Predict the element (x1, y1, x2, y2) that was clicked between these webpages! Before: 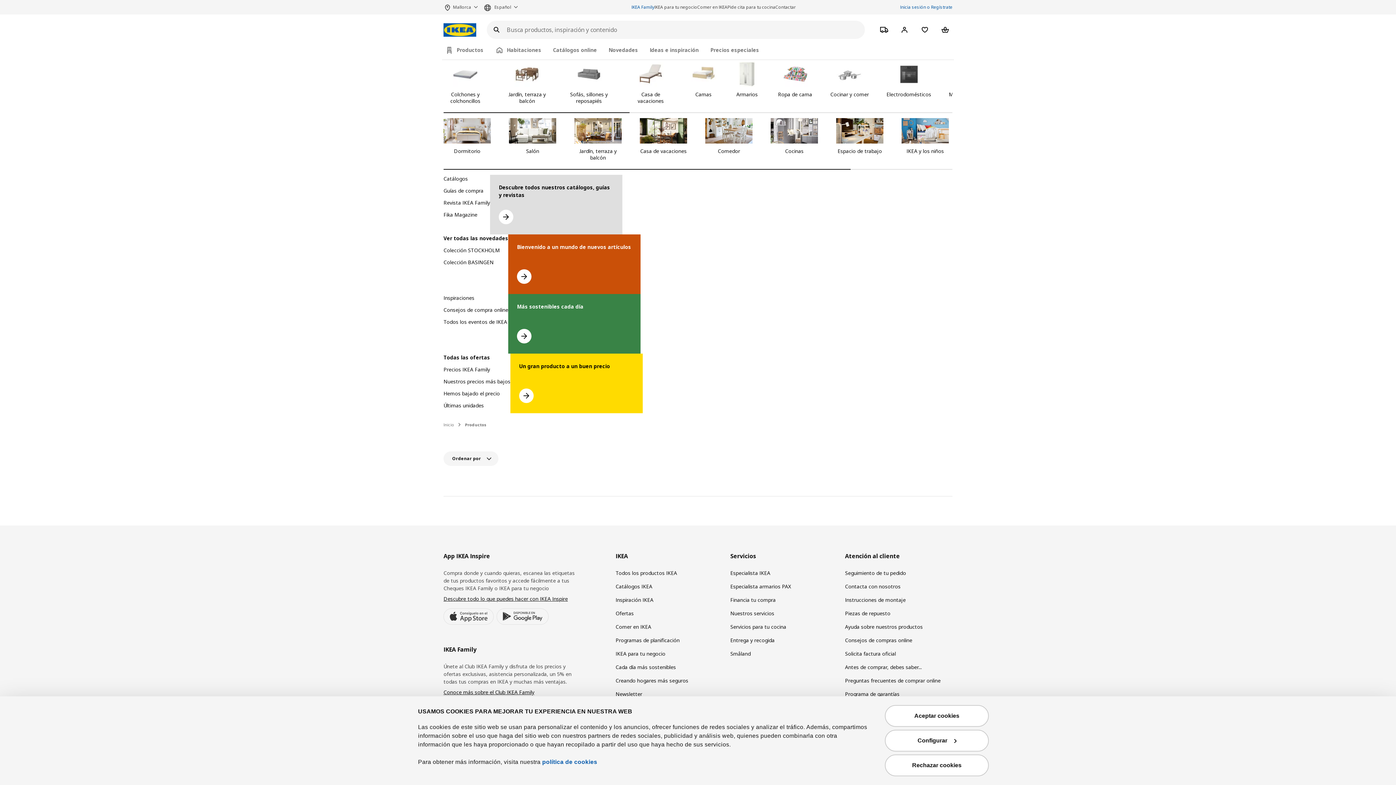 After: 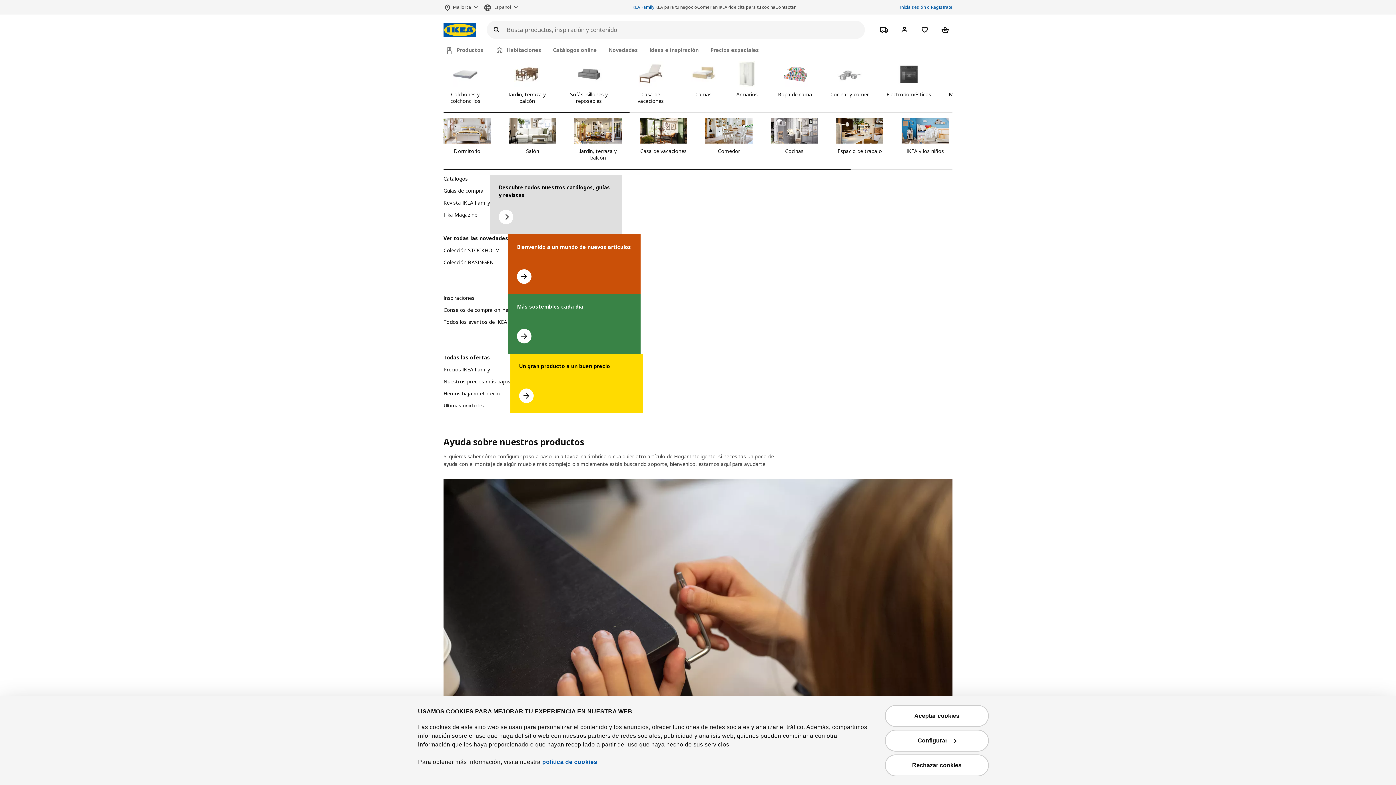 Action: label: Ayuda sobre nuestros productos bbox: (845, 623, 923, 631)